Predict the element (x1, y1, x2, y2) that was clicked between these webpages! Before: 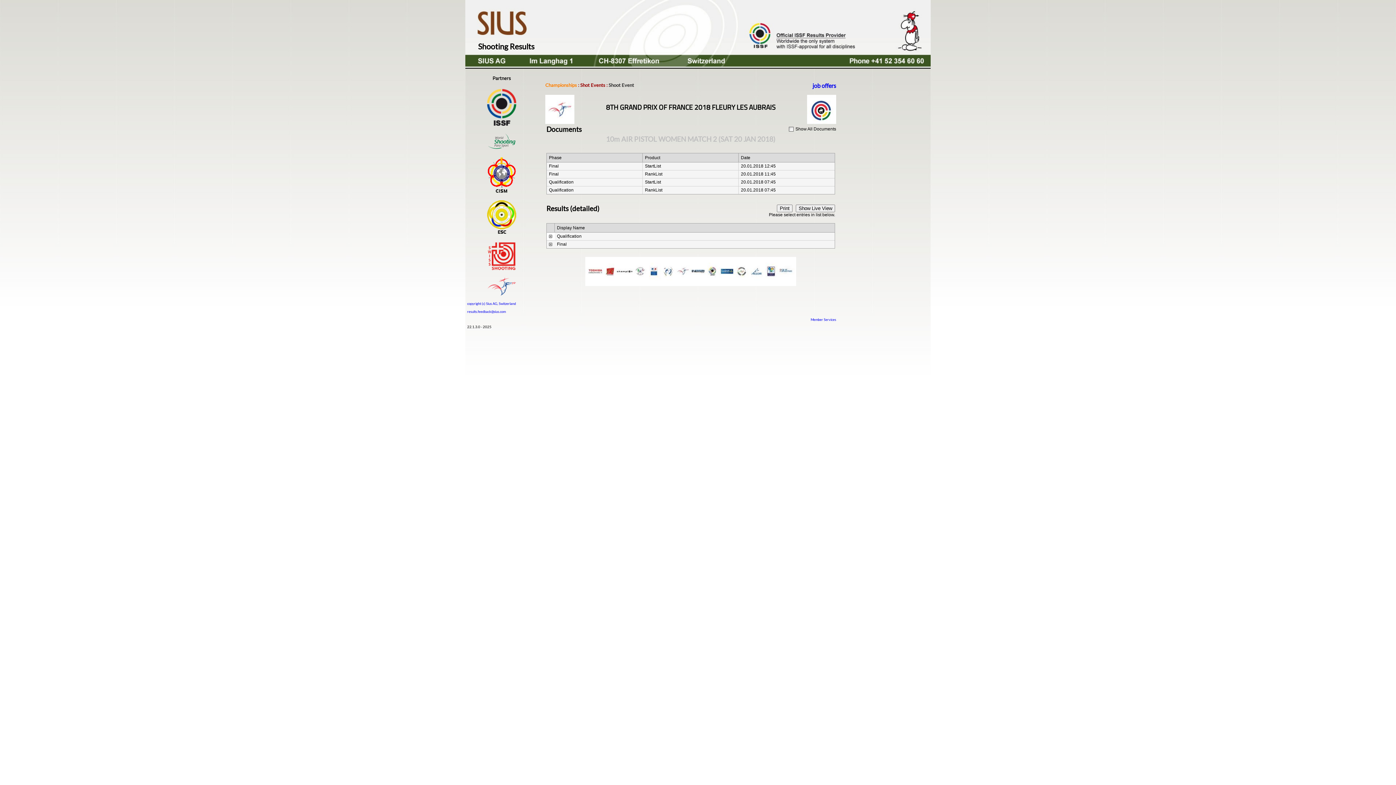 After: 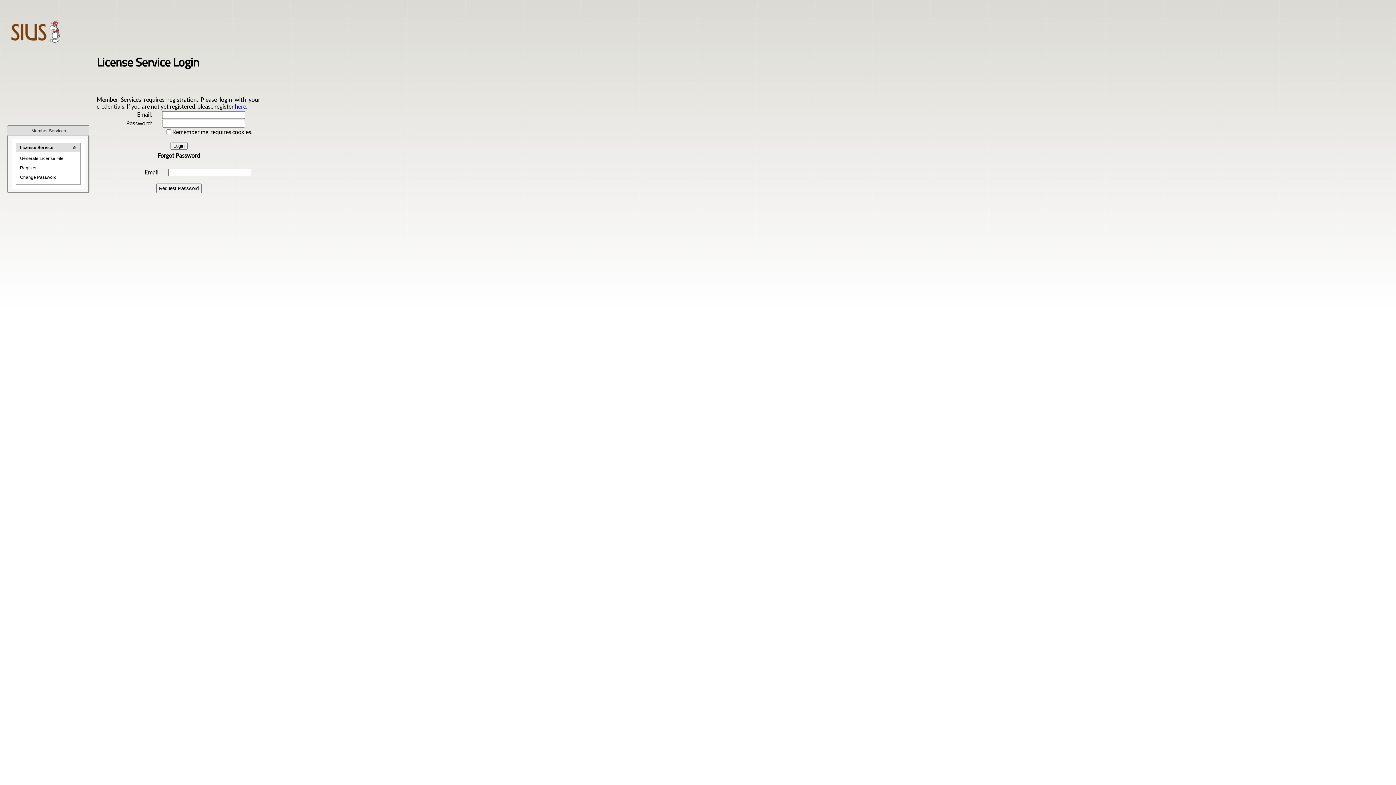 Action: label: Member Services bbox: (810, 317, 836, 321)